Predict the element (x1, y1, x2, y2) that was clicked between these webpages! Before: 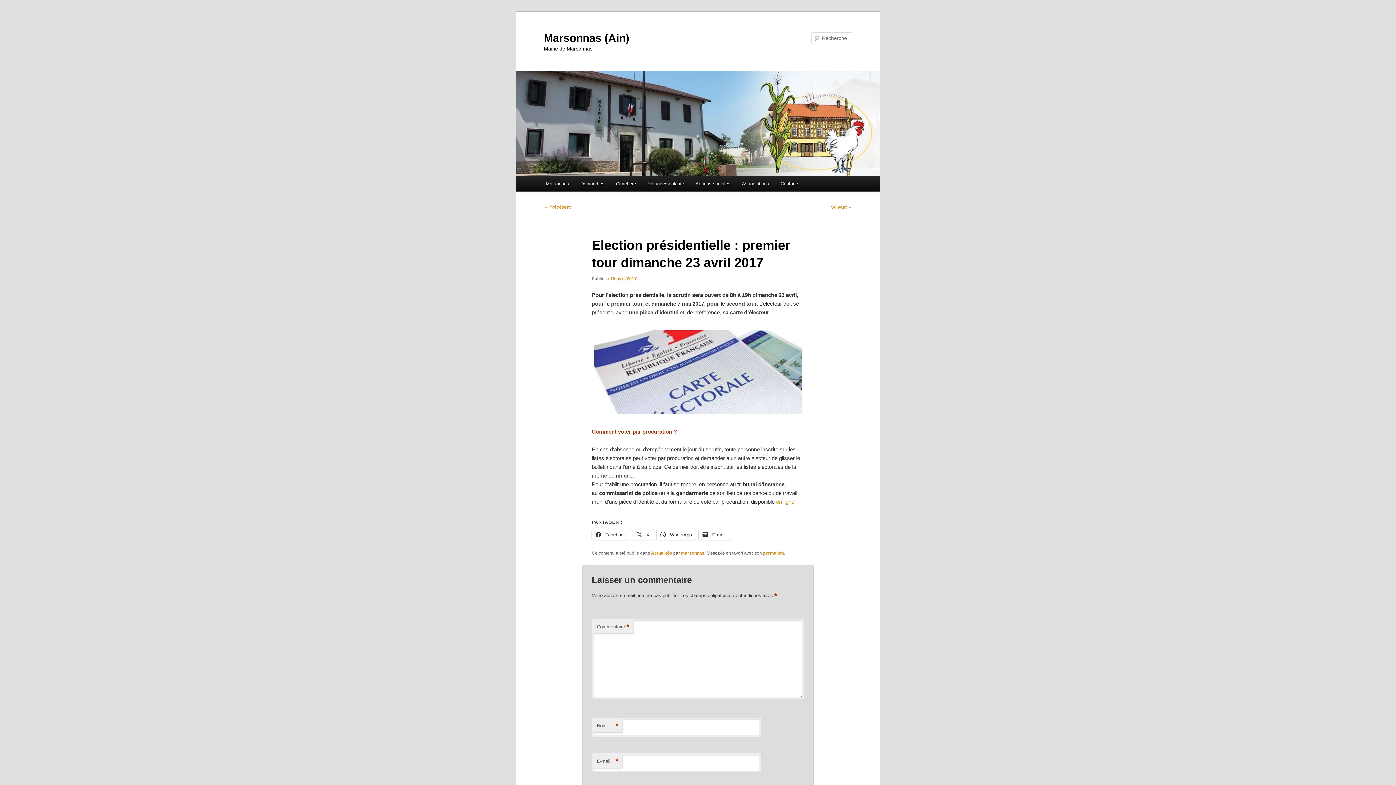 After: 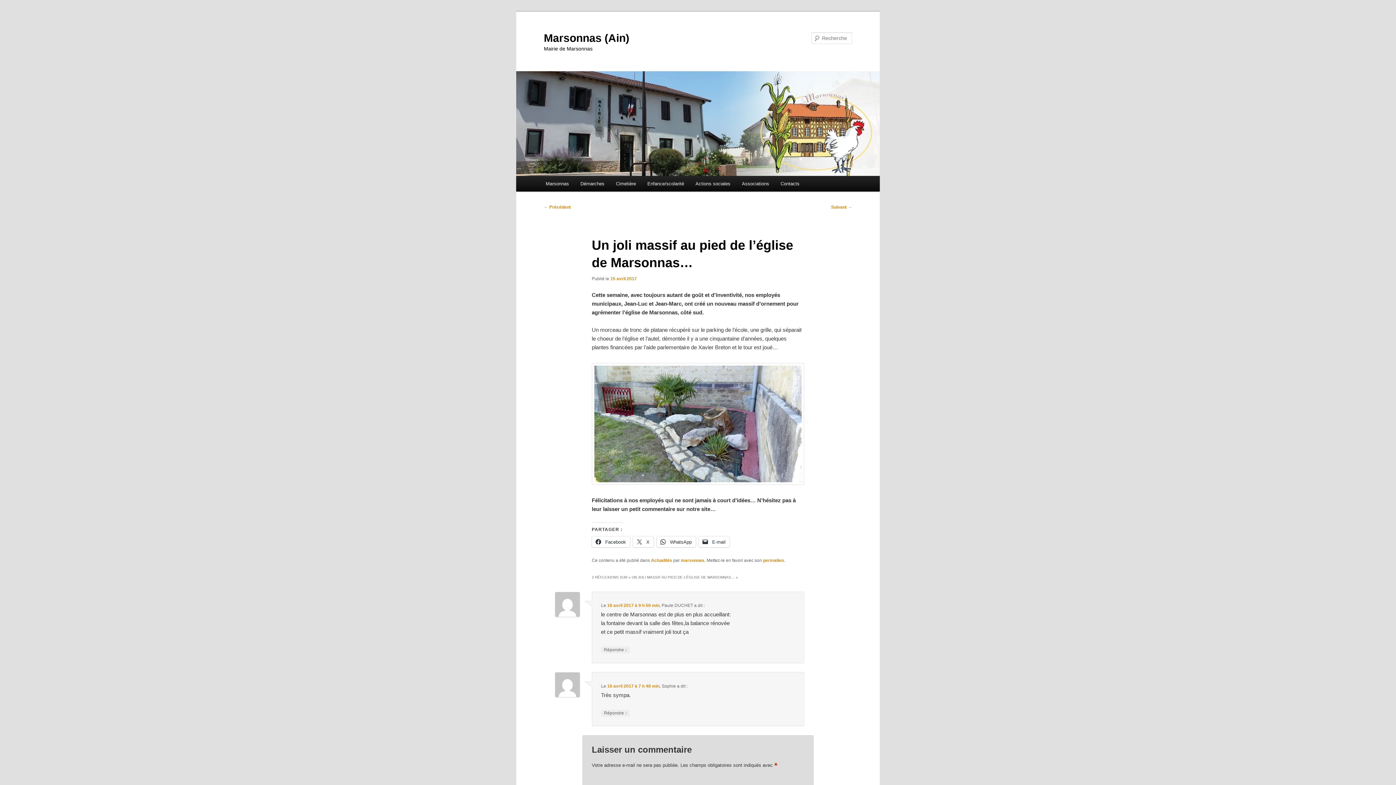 Action: bbox: (831, 204, 852, 209) label: Suivant →